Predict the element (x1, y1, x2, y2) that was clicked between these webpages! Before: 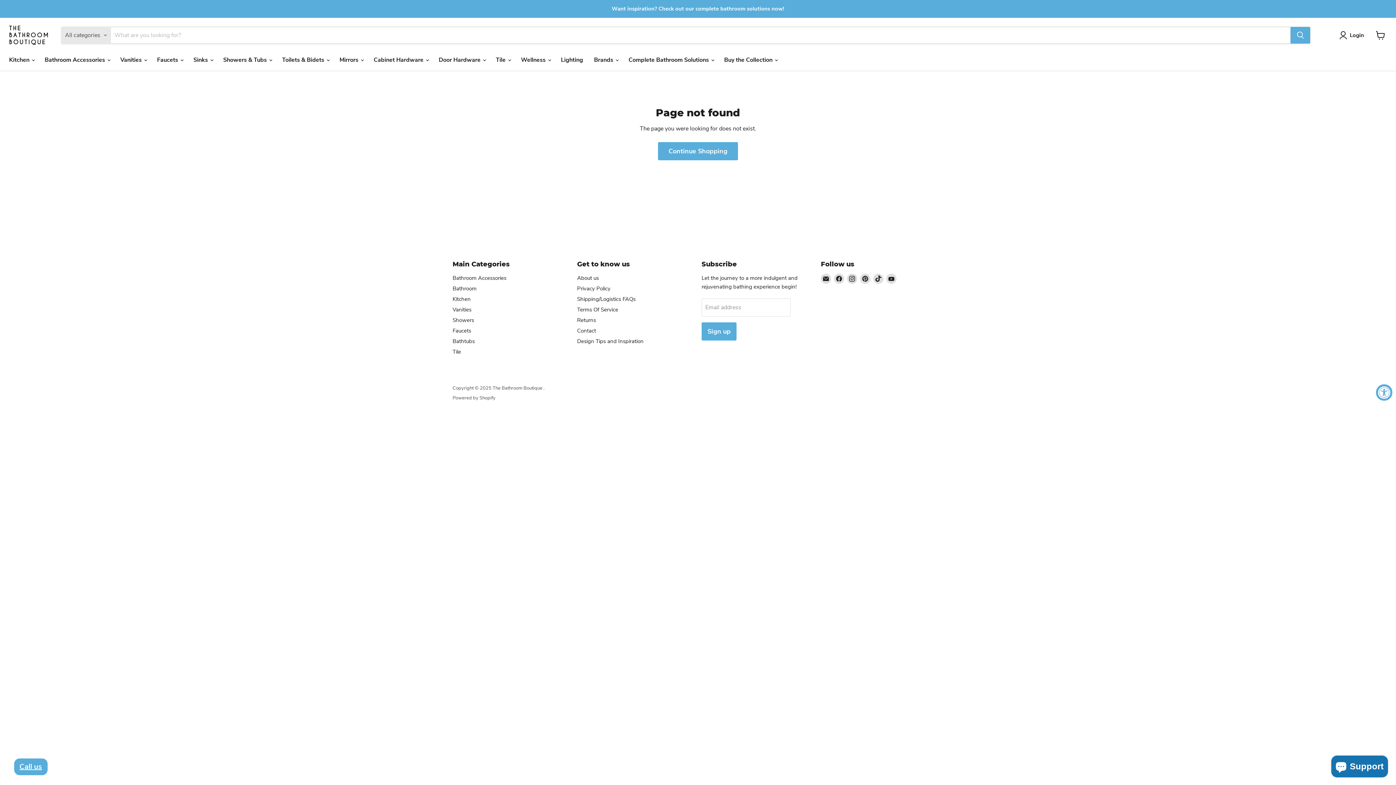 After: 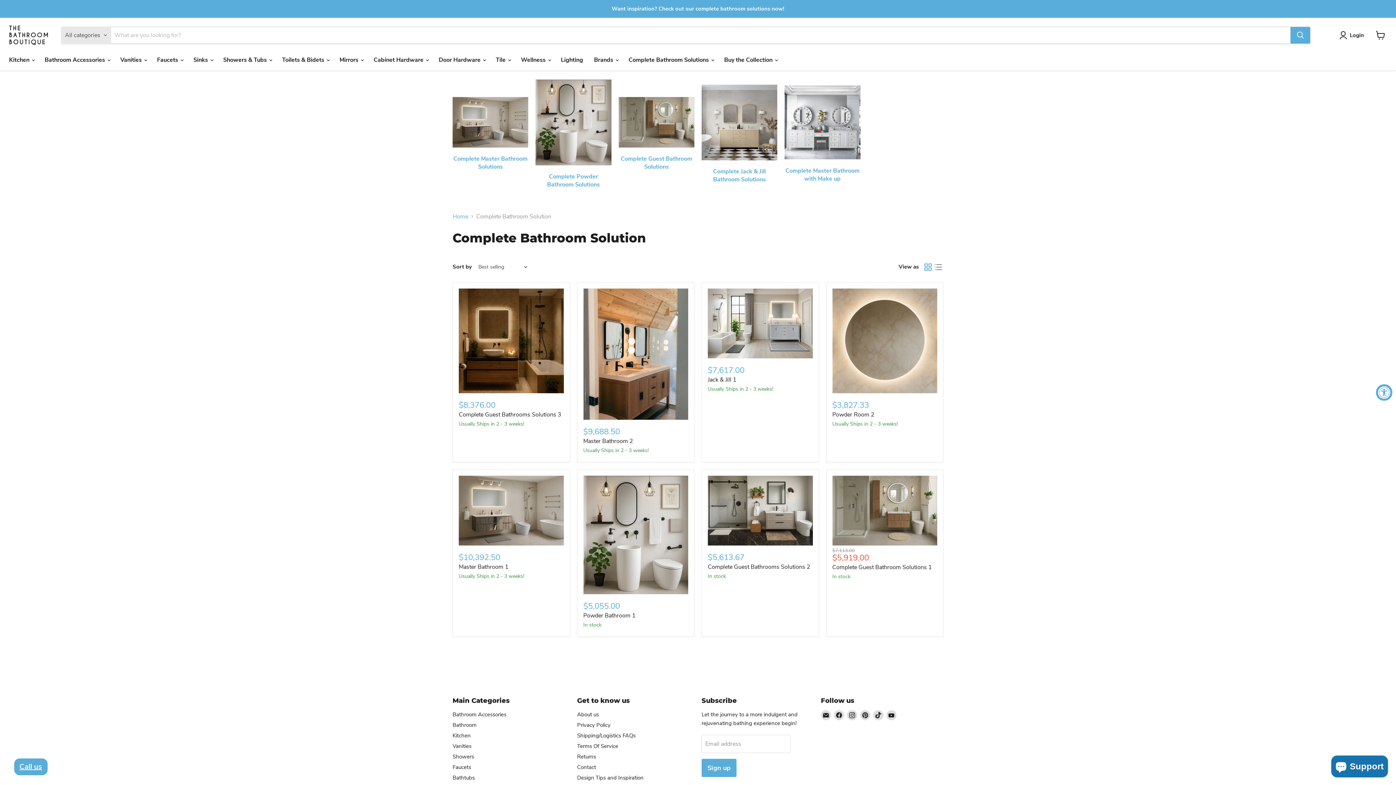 Action: bbox: (1, 1, 1394, 16)